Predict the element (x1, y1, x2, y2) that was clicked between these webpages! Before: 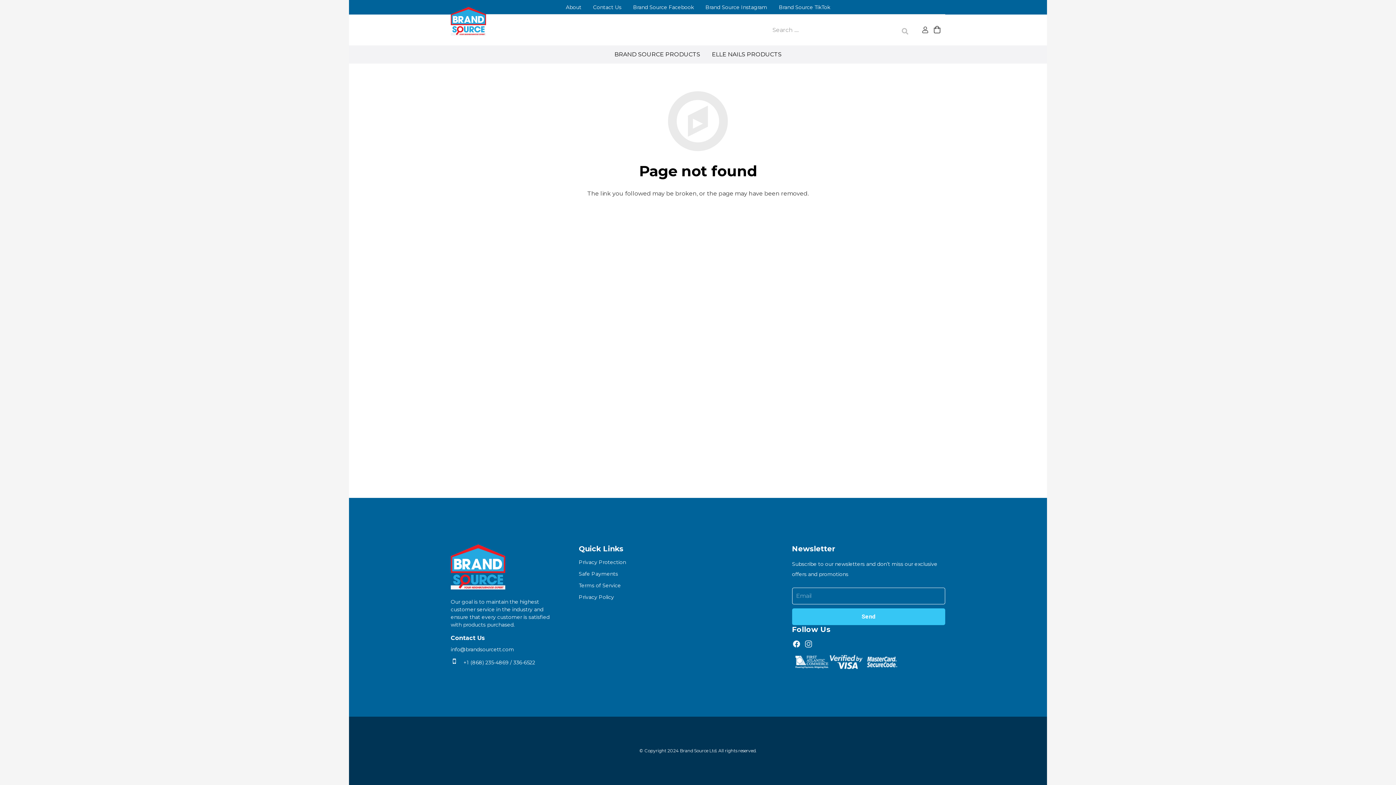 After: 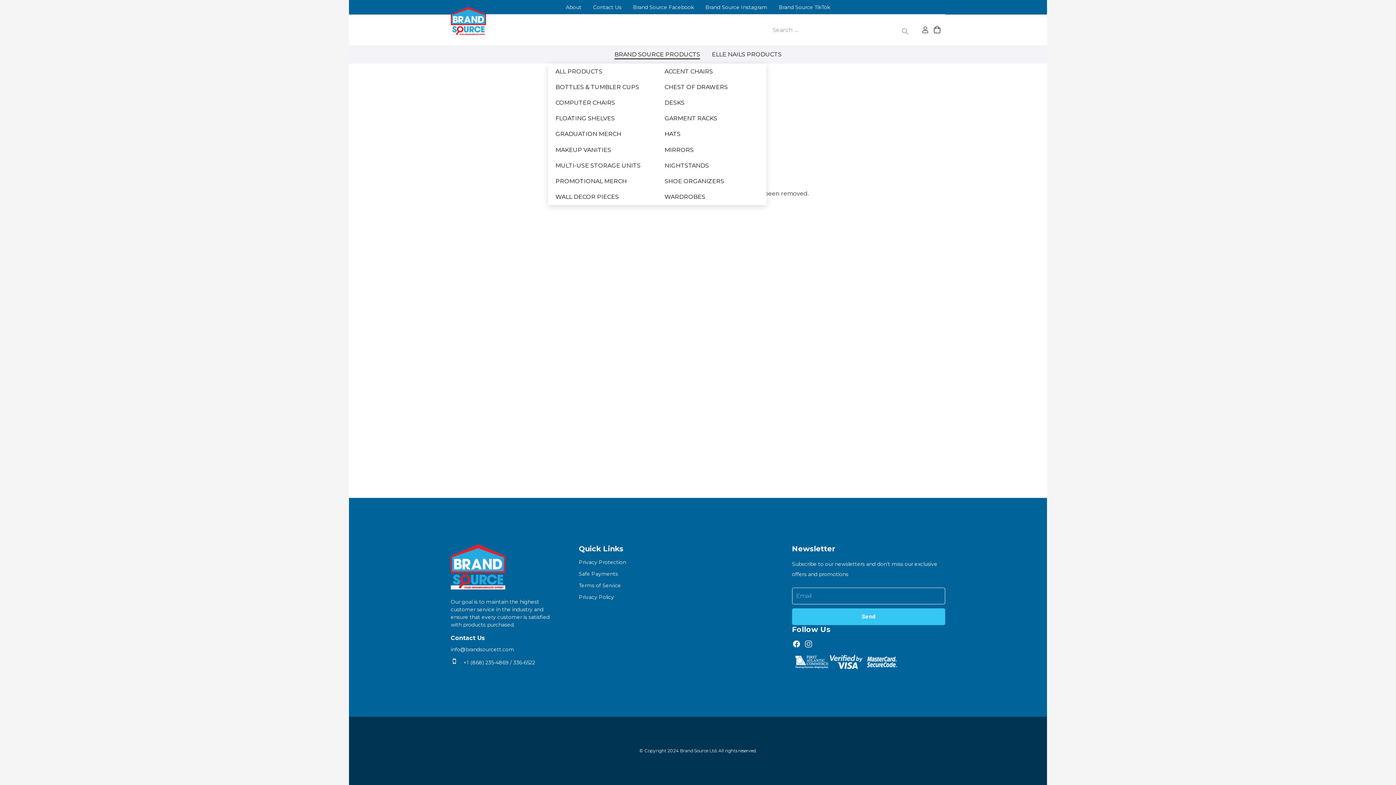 Action: bbox: (608, 45, 706, 63) label: BRAND SOURCE PRODUCTS